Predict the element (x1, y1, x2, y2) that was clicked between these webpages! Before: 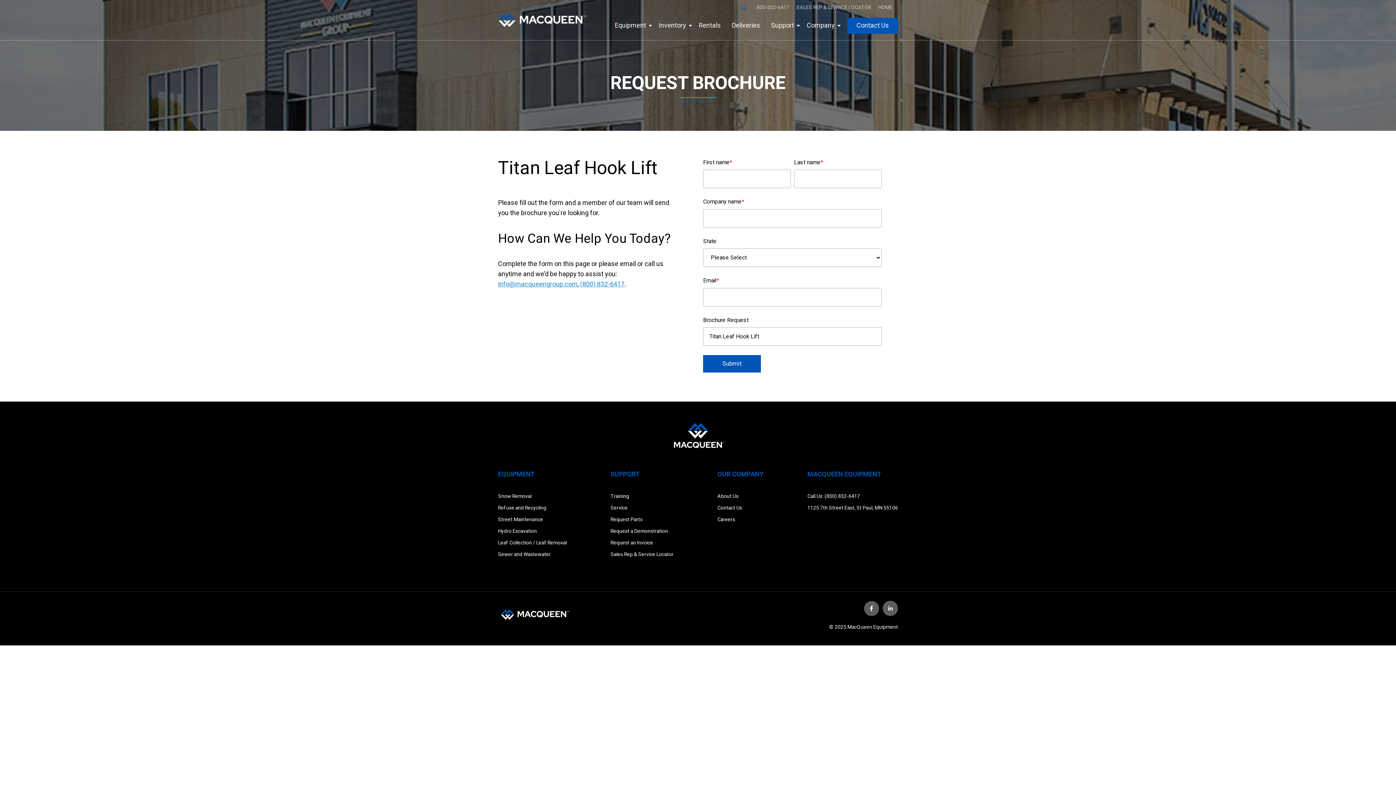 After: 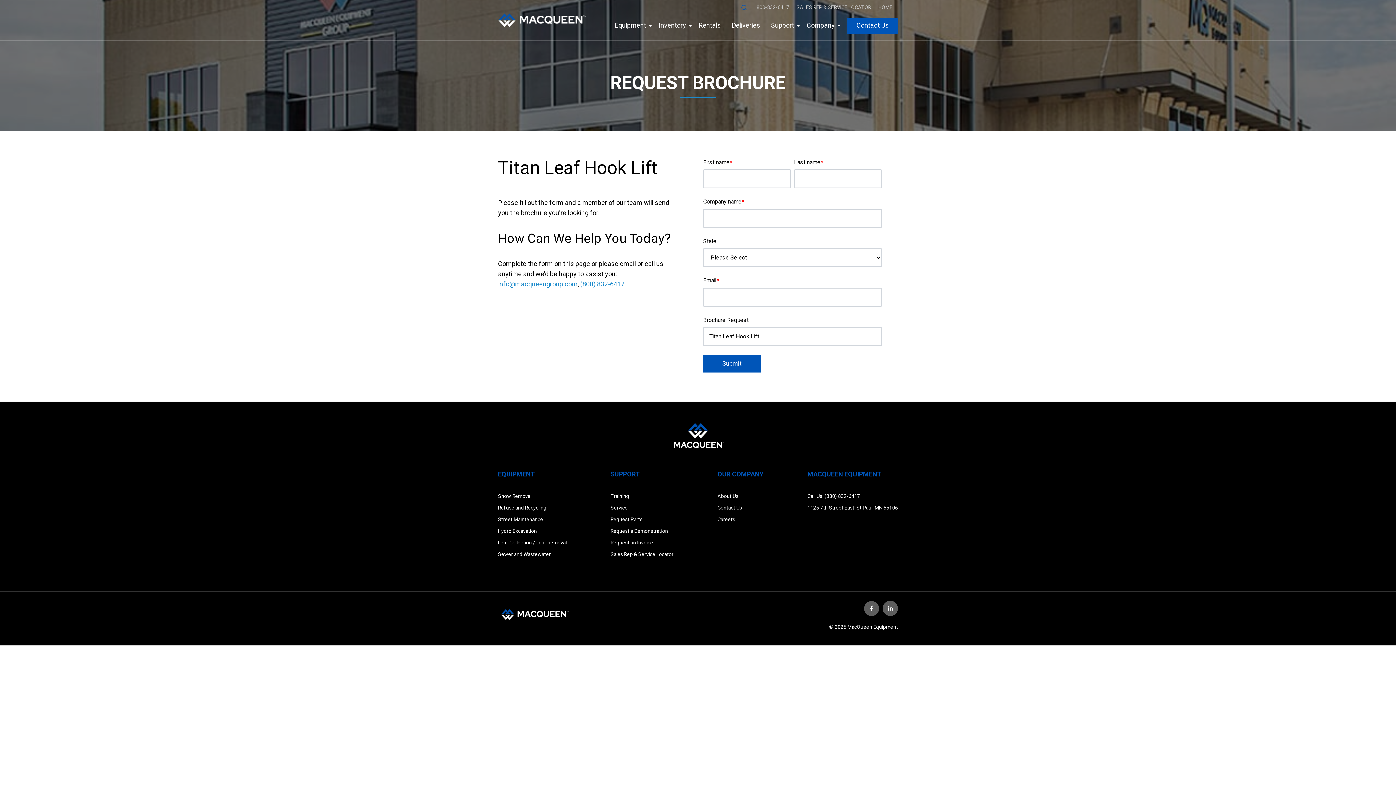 Action: label: Call Us: (800) 832-6417 bbox: (807, 492, 898, 500)